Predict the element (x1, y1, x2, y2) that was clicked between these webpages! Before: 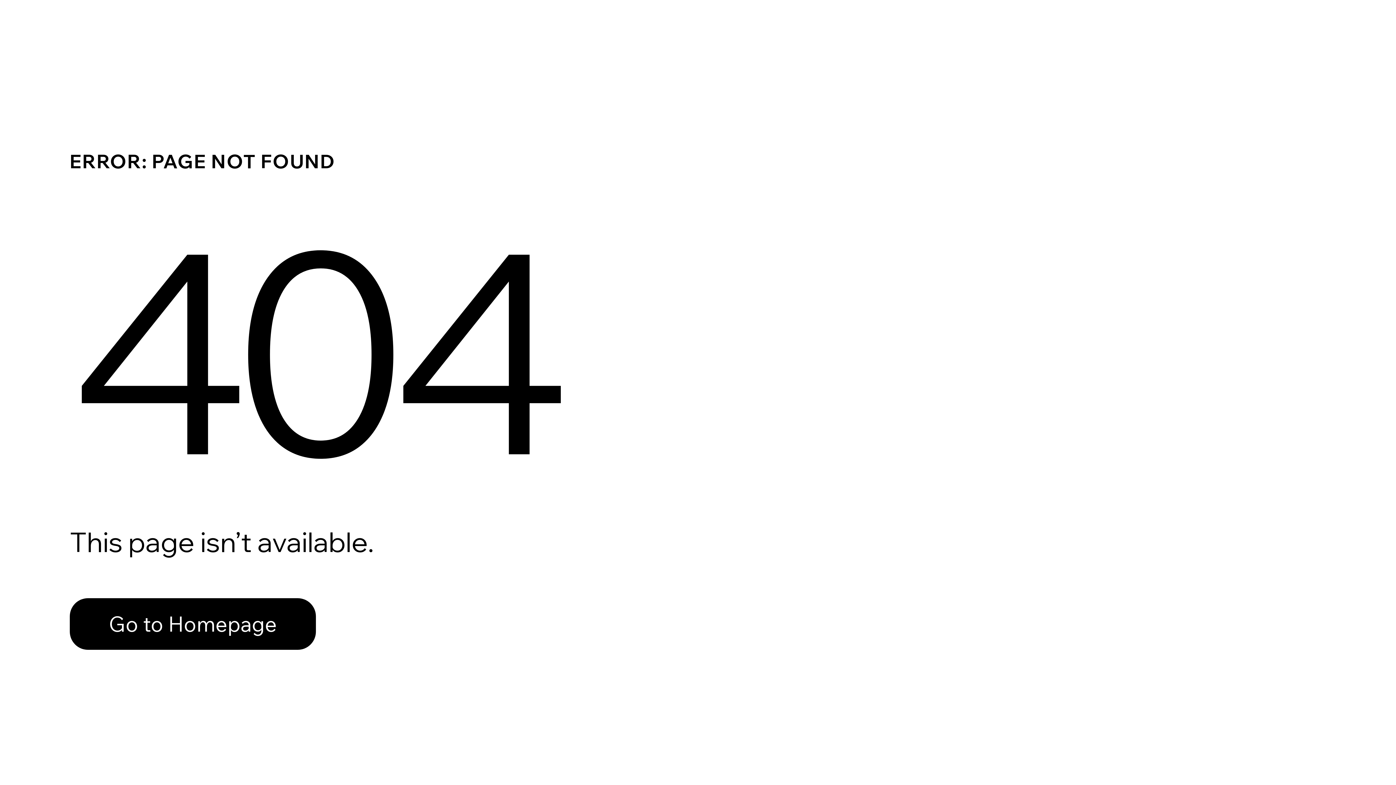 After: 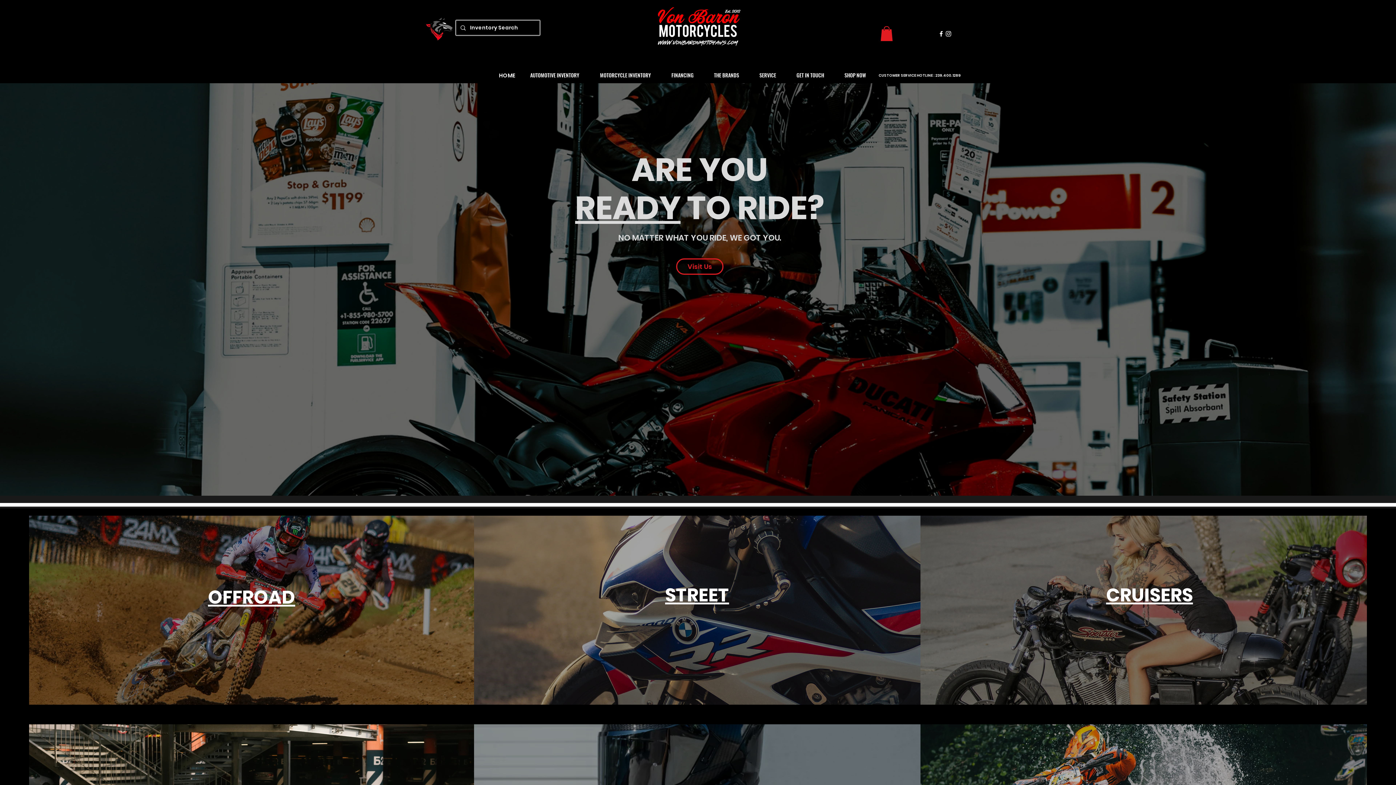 Action: bbox: (69, 582, 768, 659) label: Go to Homepage